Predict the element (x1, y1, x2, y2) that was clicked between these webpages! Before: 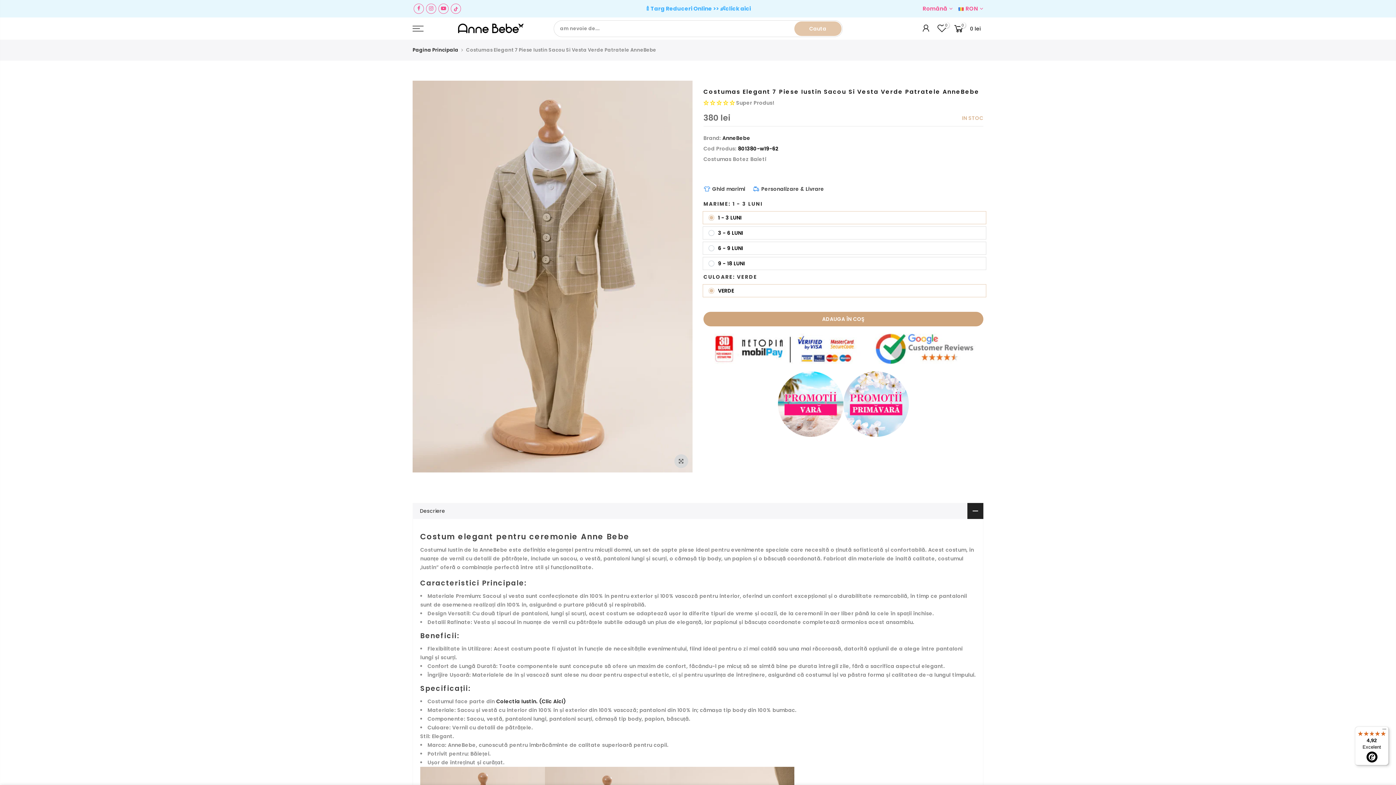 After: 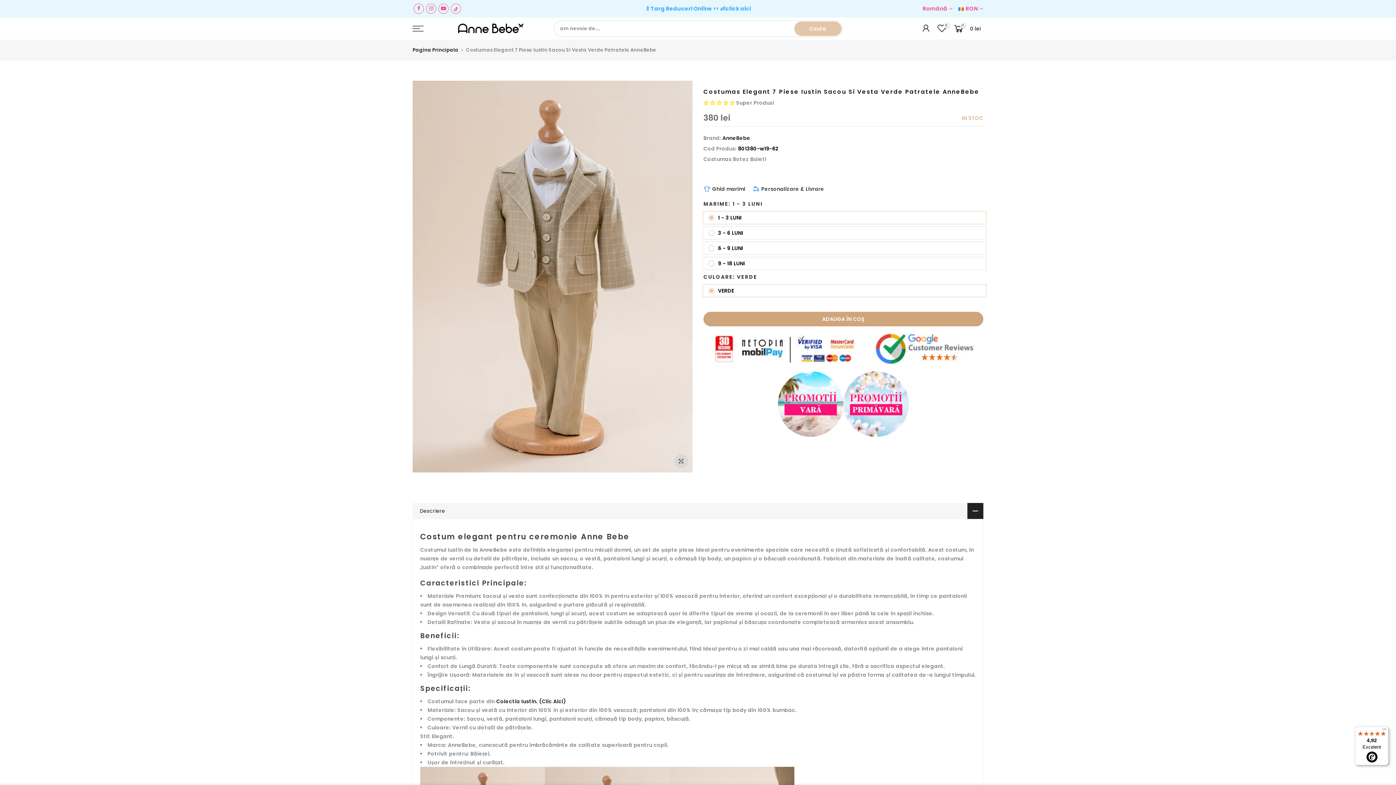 Action: label: 4,92

Excelent bbox: (1355, 726, 1389, 765)